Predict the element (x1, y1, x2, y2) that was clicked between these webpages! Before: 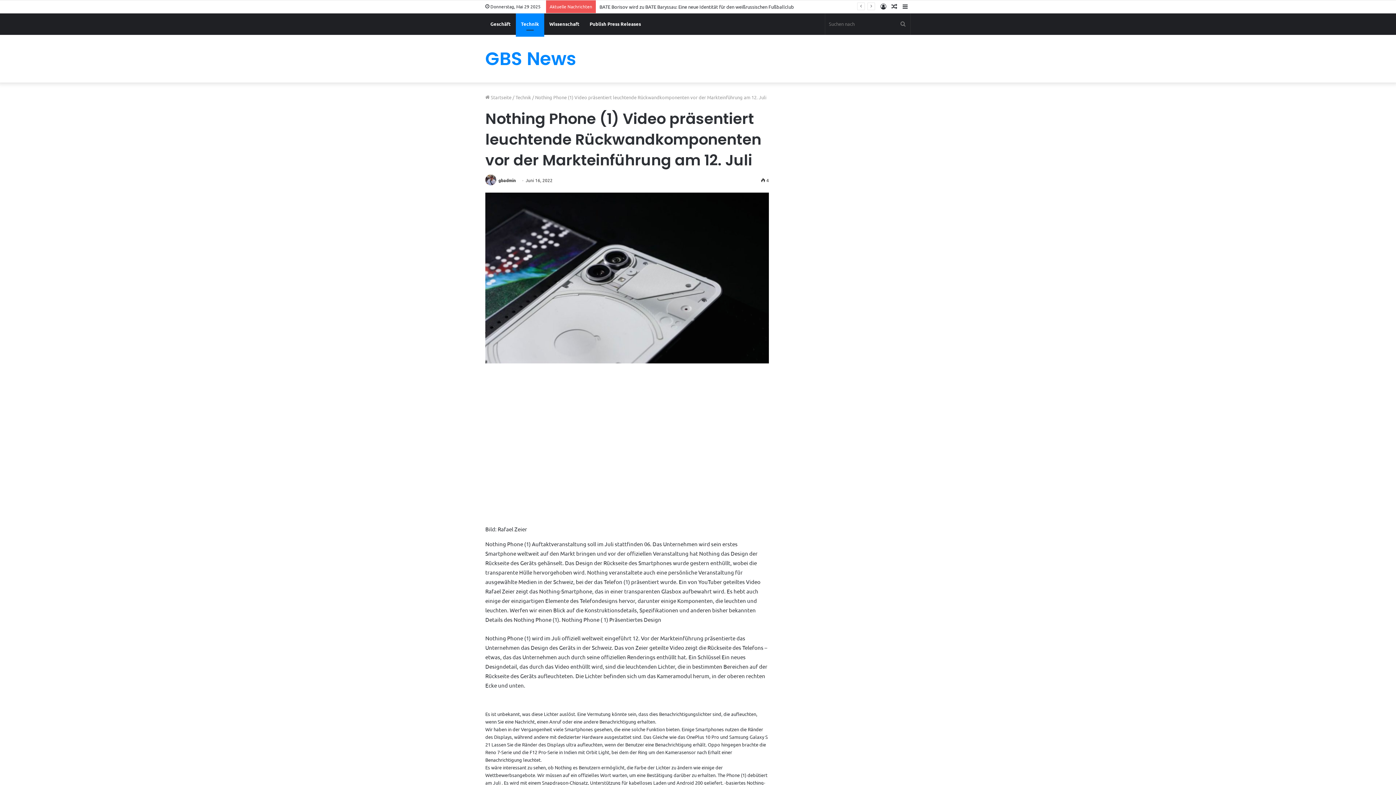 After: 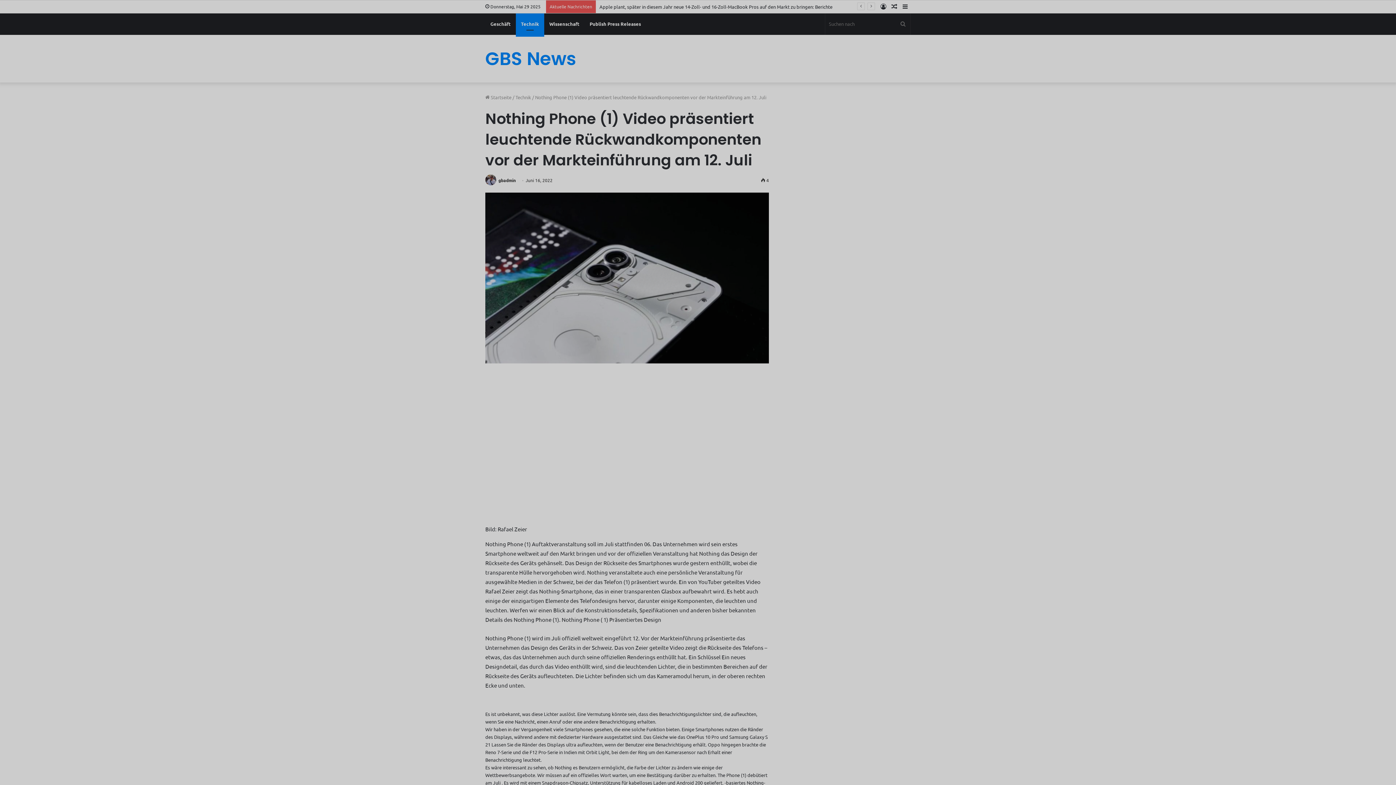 Action: label: Sidebar bbox: (900, 0, 910, 13)